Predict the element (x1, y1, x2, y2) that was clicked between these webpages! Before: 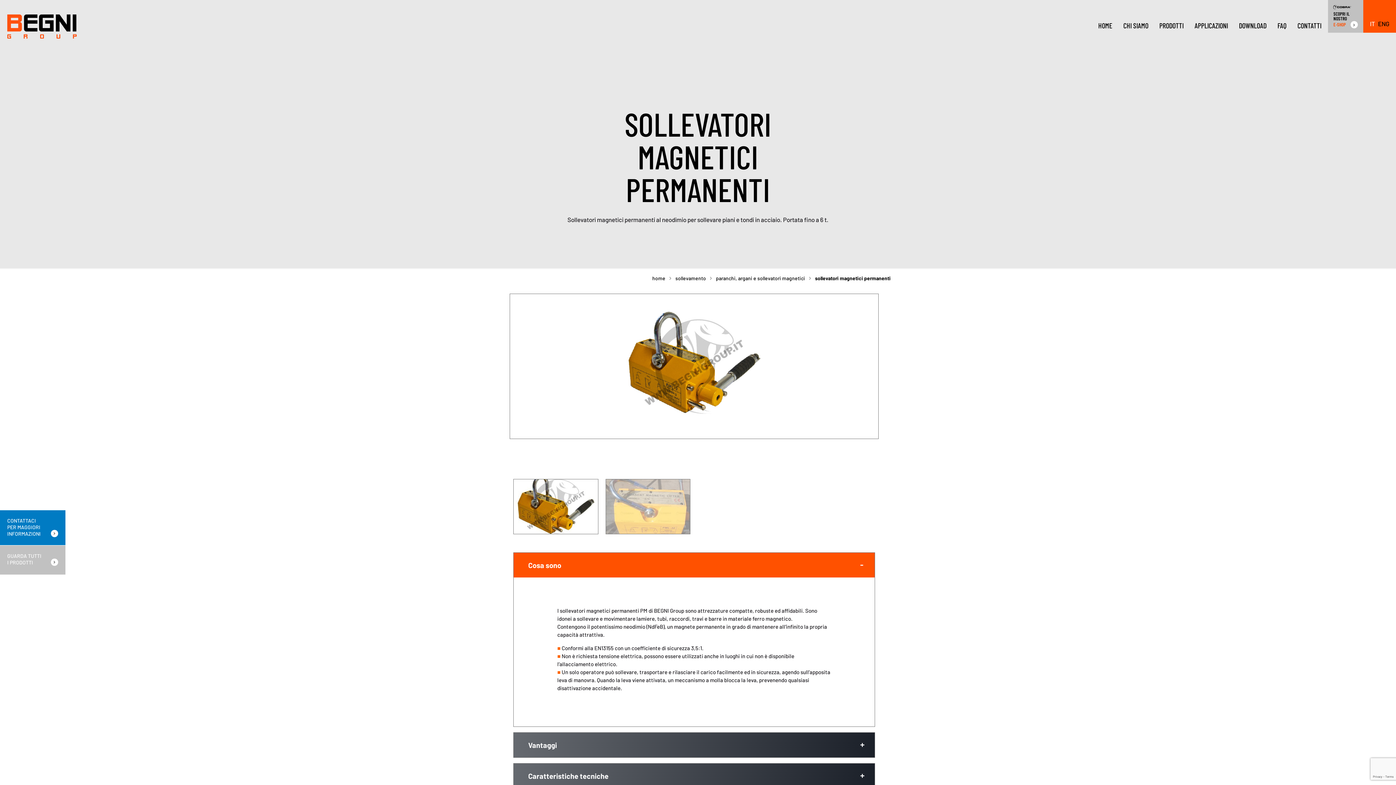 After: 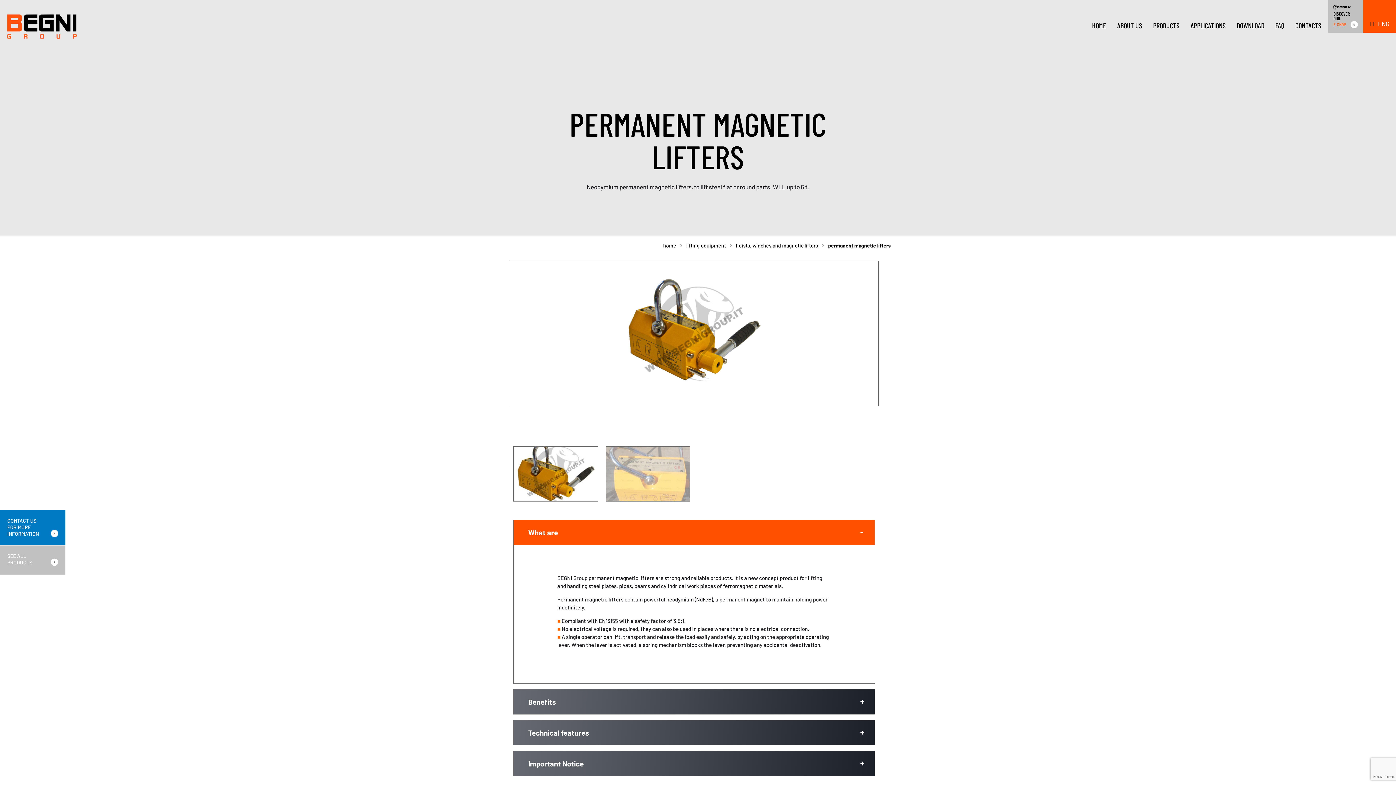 Action: label: ENG bbox: (1378, 20, 1389, 26)